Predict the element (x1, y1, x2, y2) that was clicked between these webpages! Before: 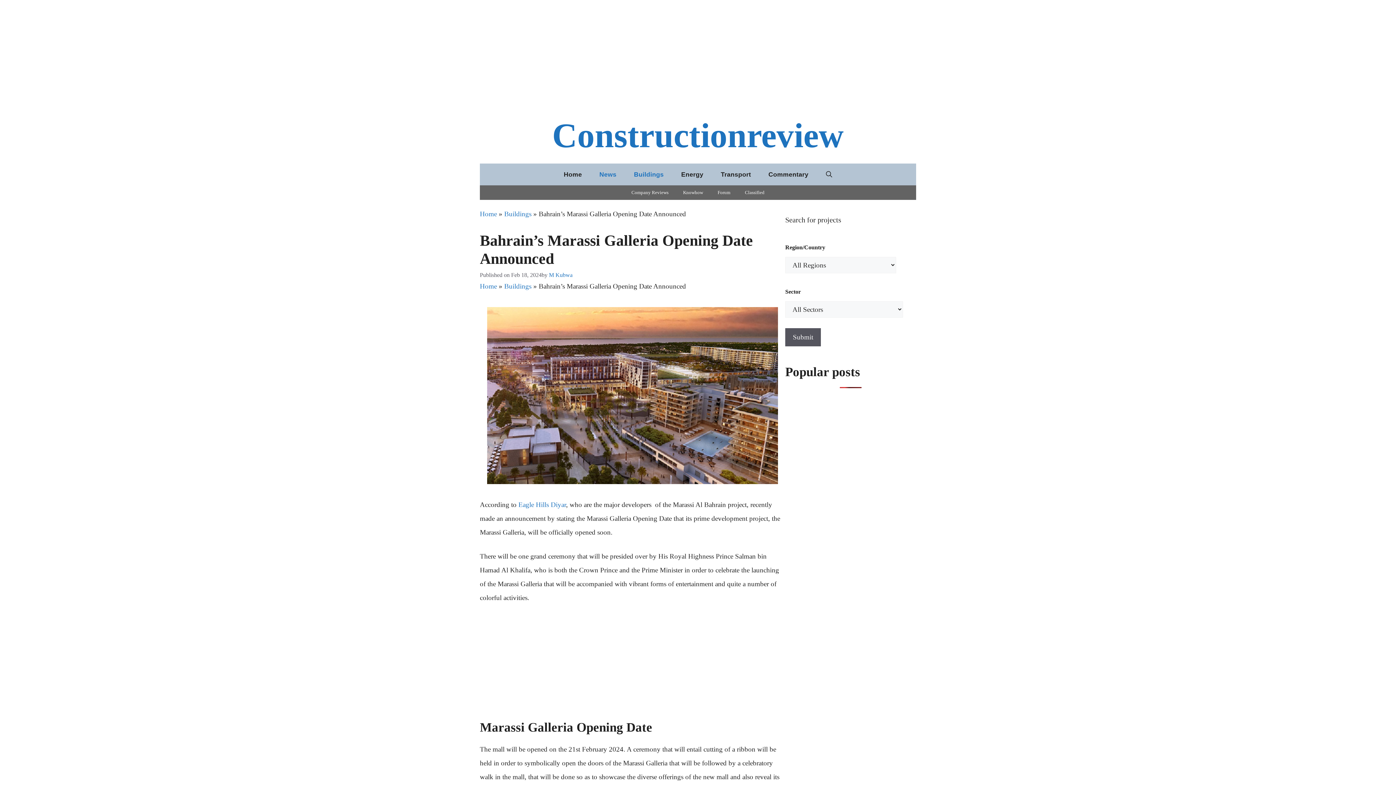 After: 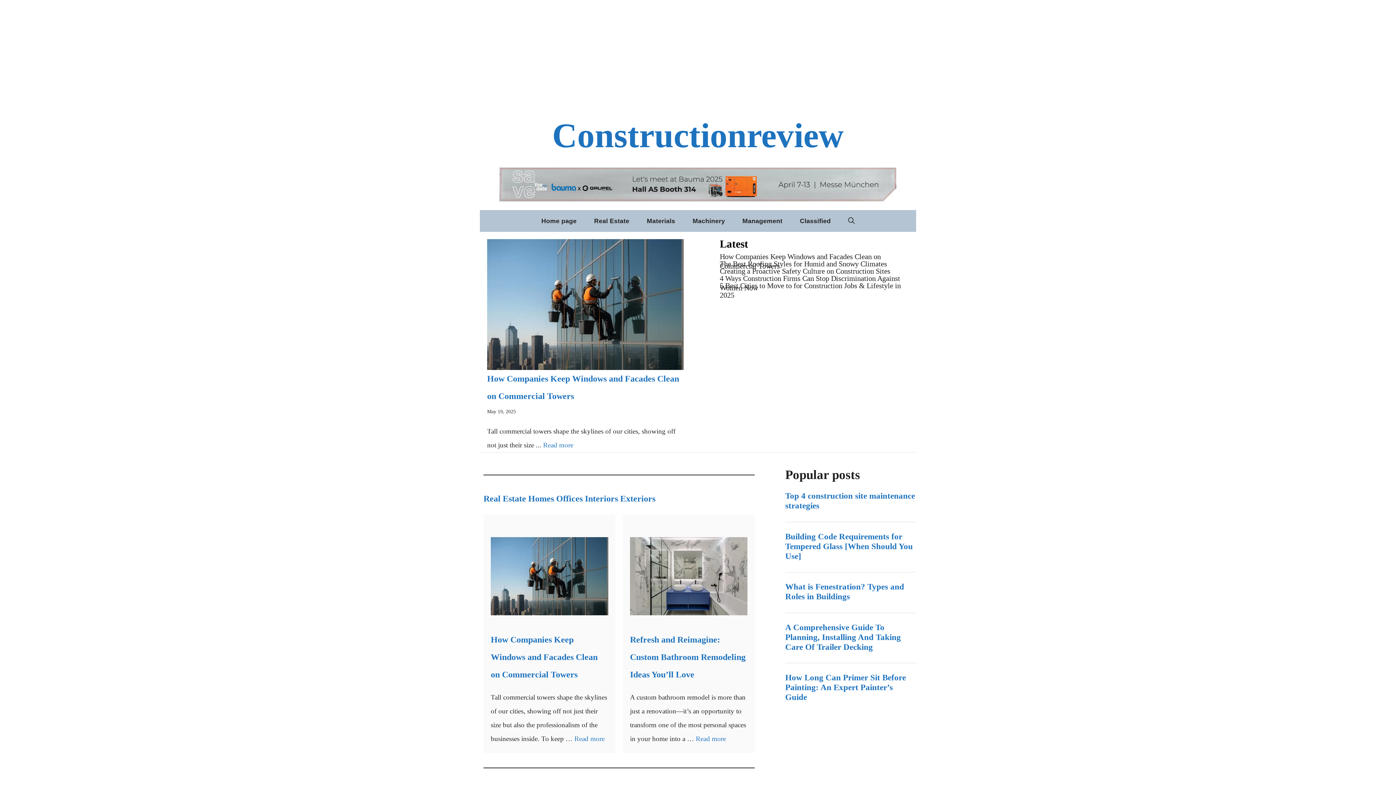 Action: bbox: (676, 185, 710, 200) label: Knowhow